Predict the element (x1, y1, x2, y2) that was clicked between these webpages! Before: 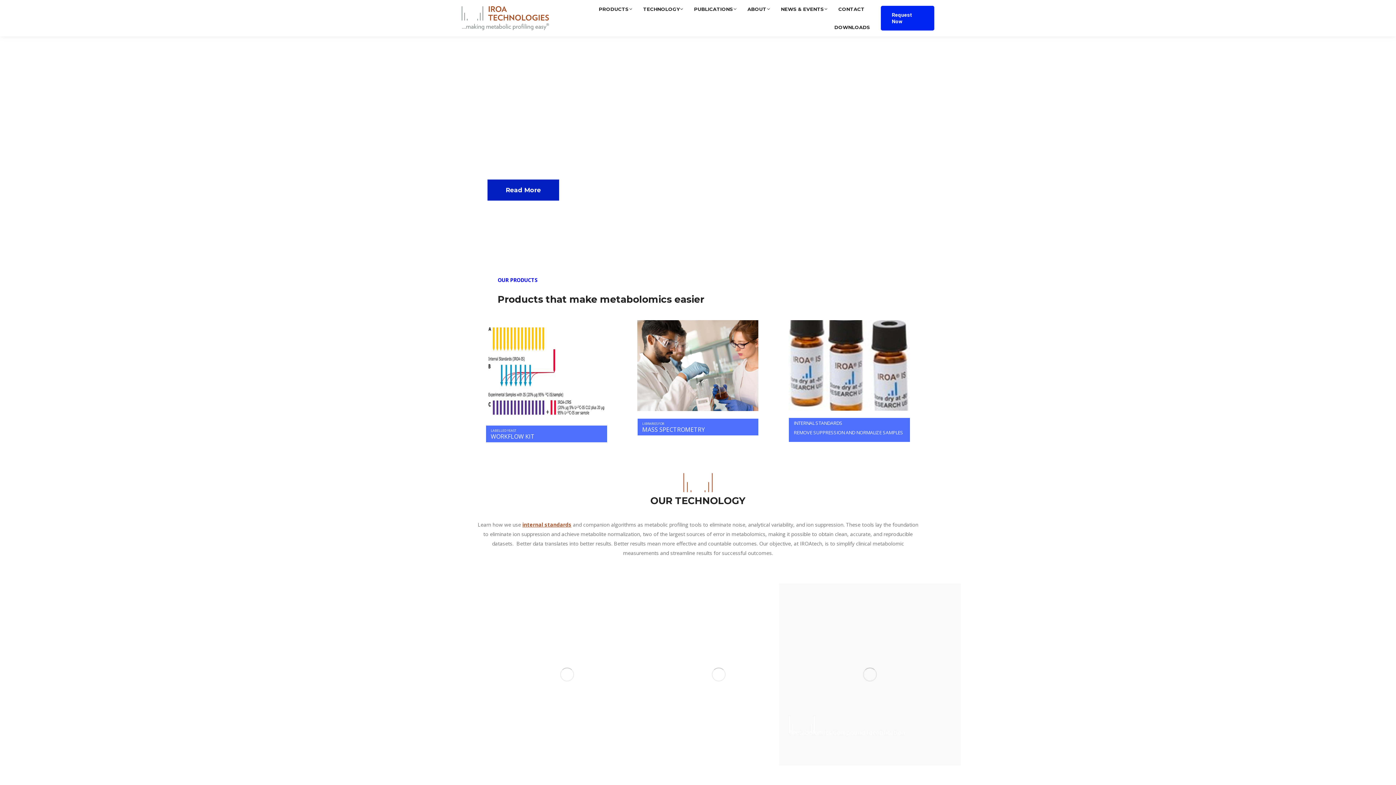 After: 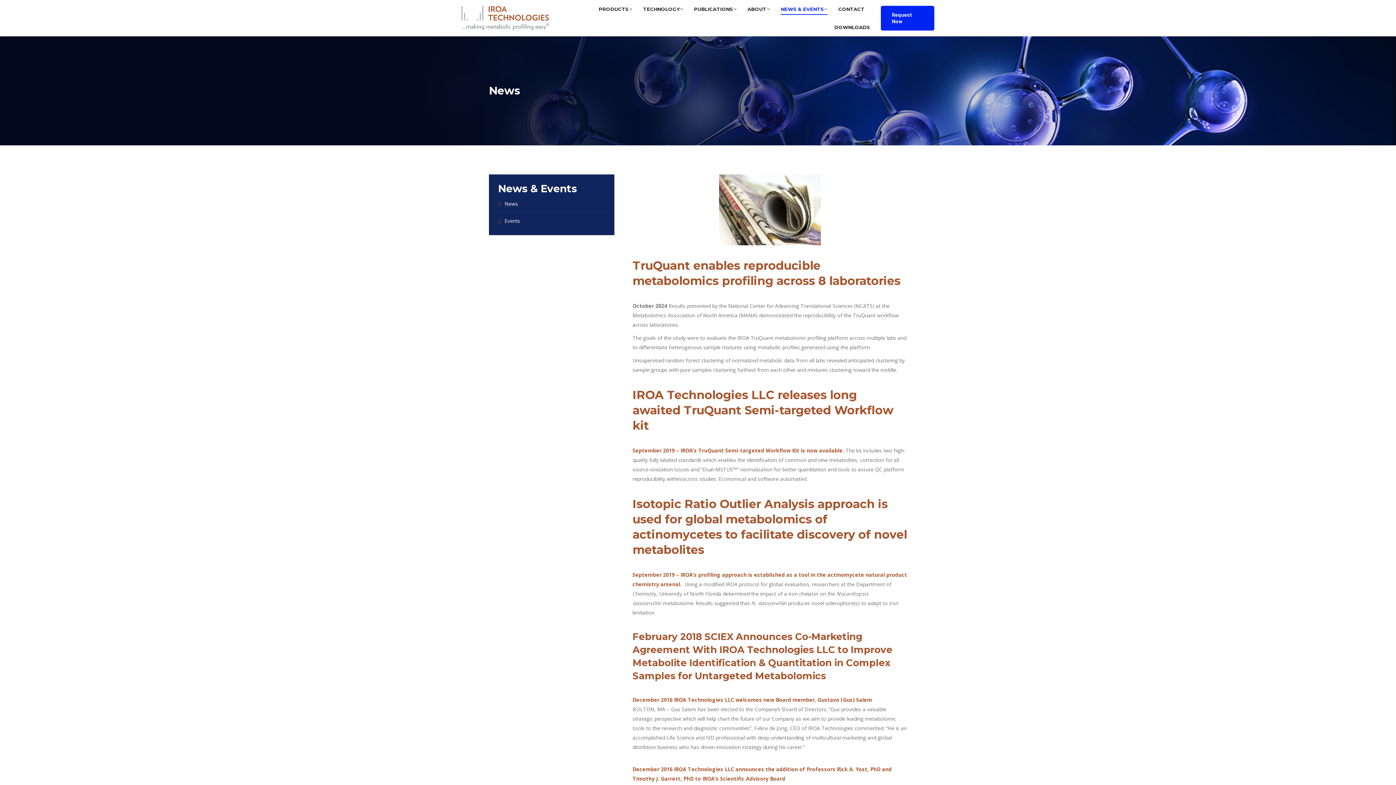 Action: bbox: (781, 3, 827, 14) label: NEWS & EVENTS